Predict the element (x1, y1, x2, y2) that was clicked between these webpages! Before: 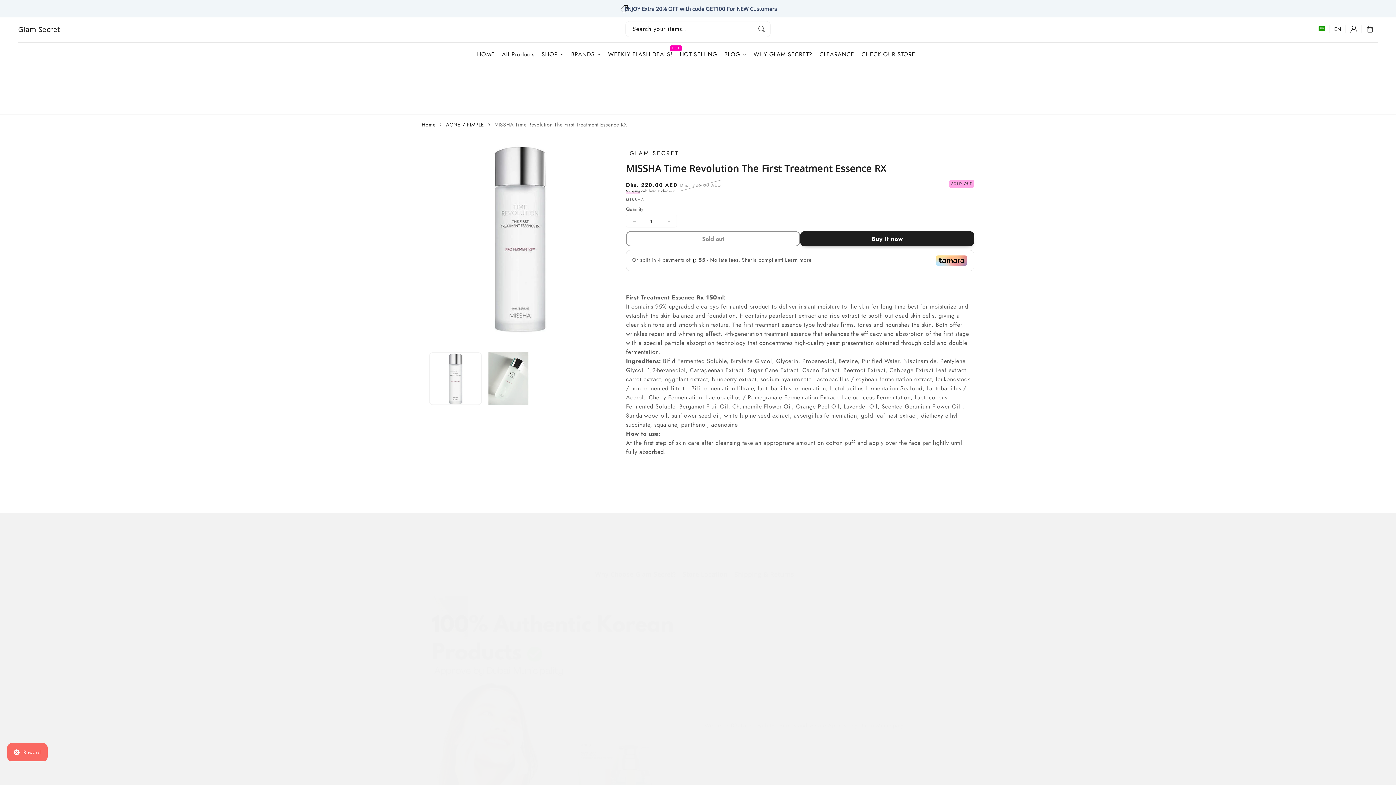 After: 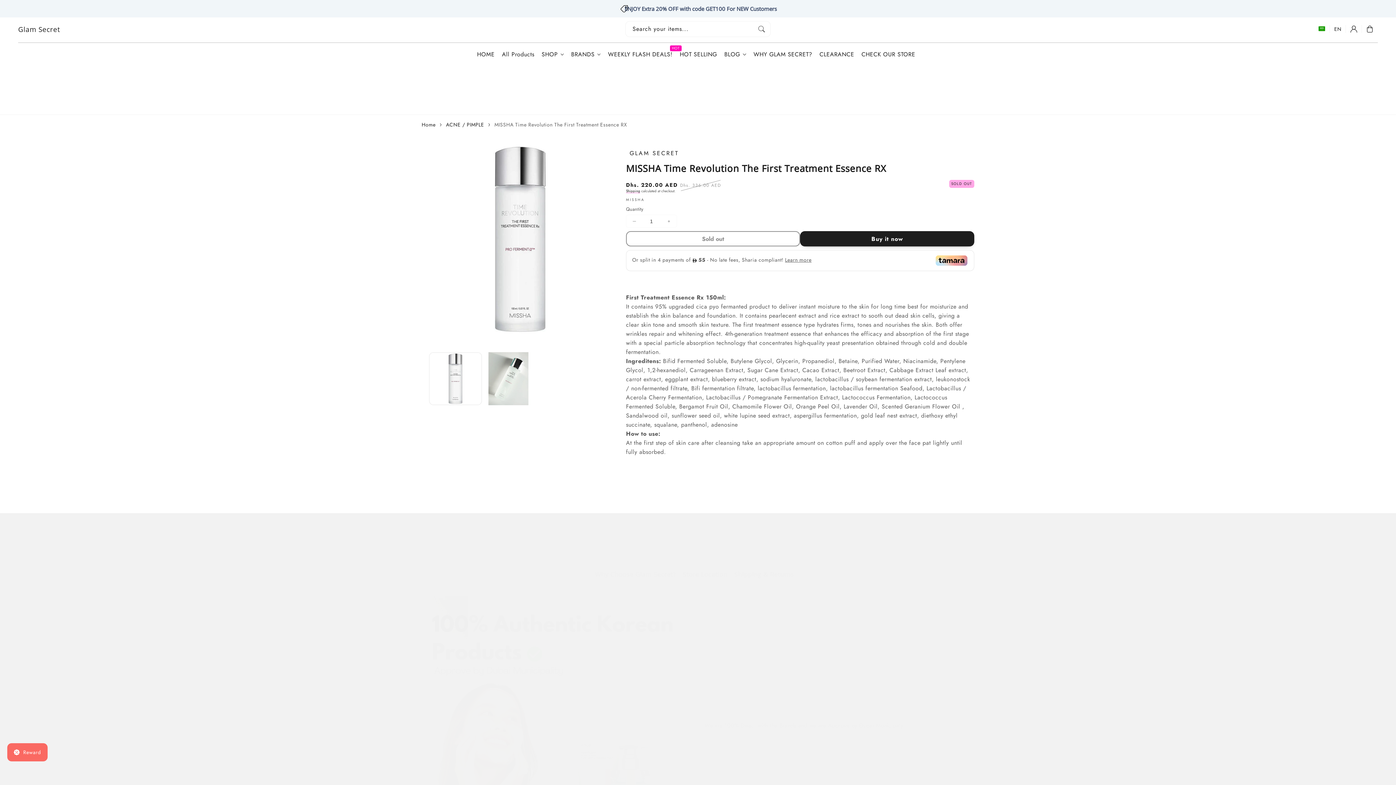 Action: label: Why Choose Glam Secret? bbox: (595, 569, 676, 581)